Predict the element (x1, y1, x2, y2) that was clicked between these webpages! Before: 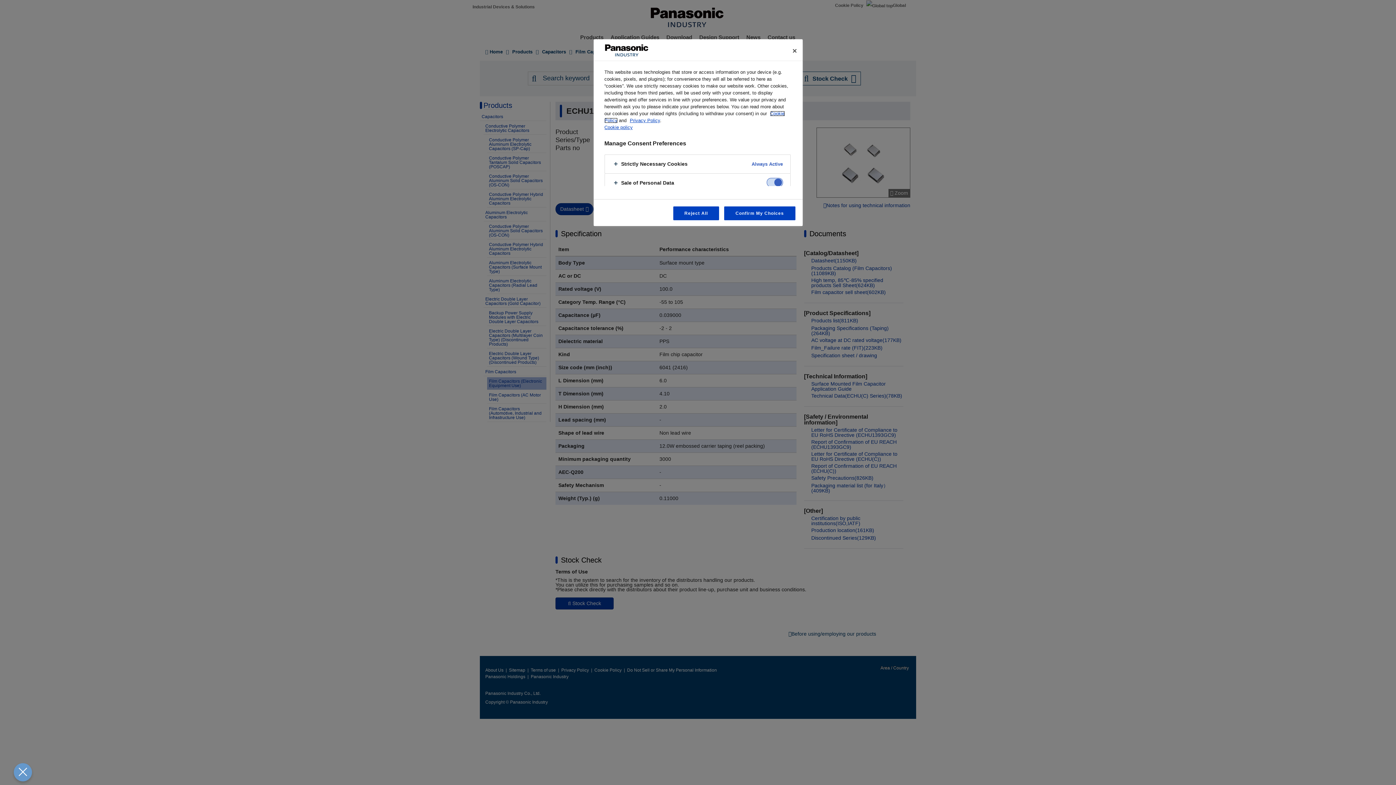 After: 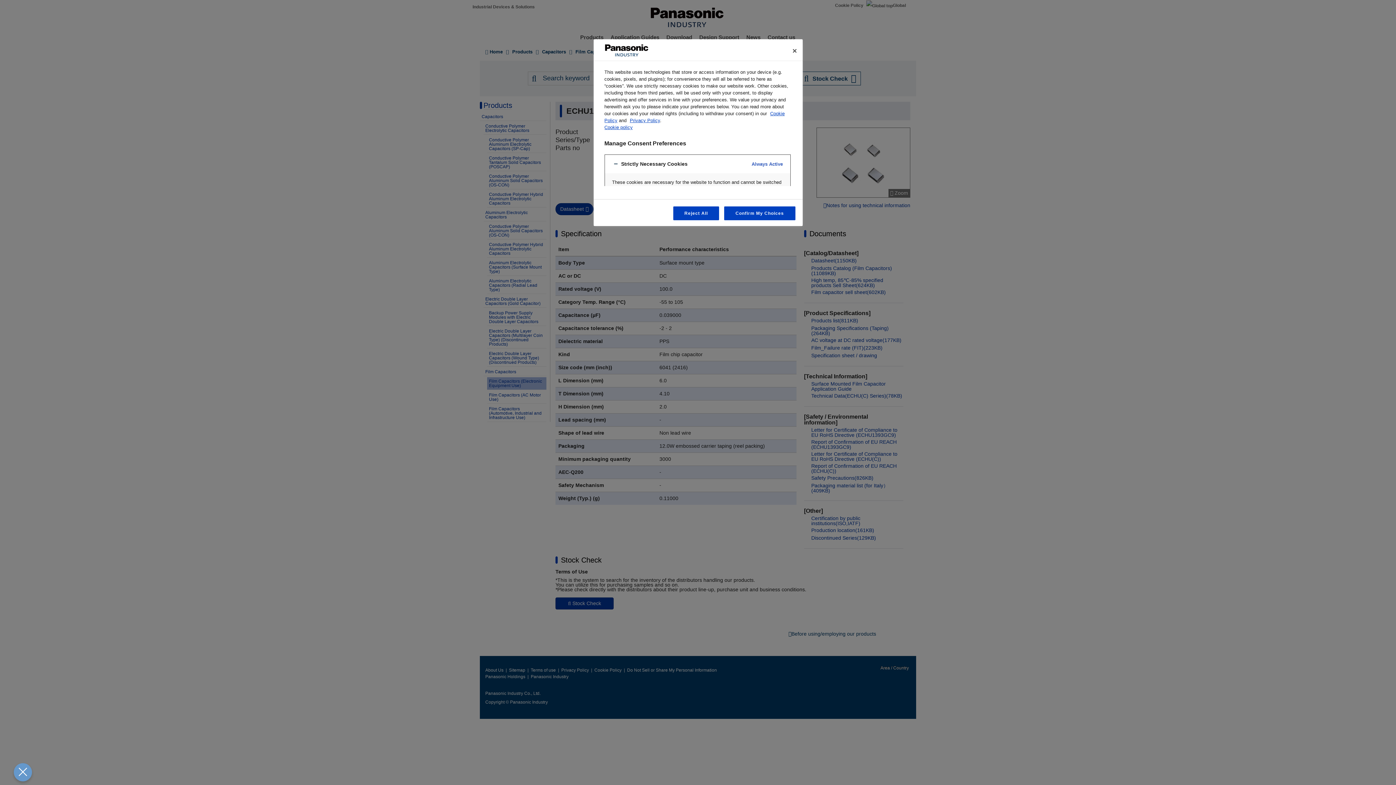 Action: bbox: (604, 154, 790, 173)